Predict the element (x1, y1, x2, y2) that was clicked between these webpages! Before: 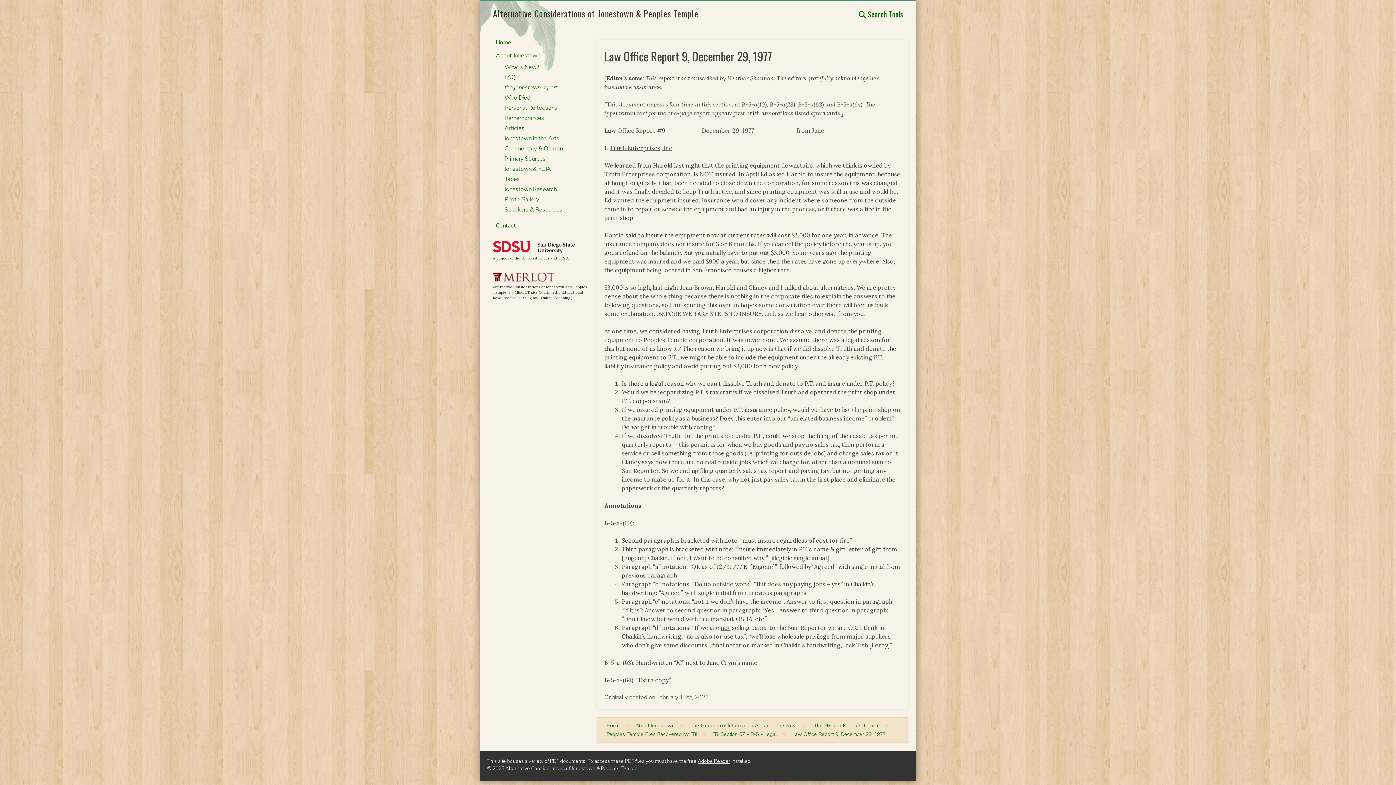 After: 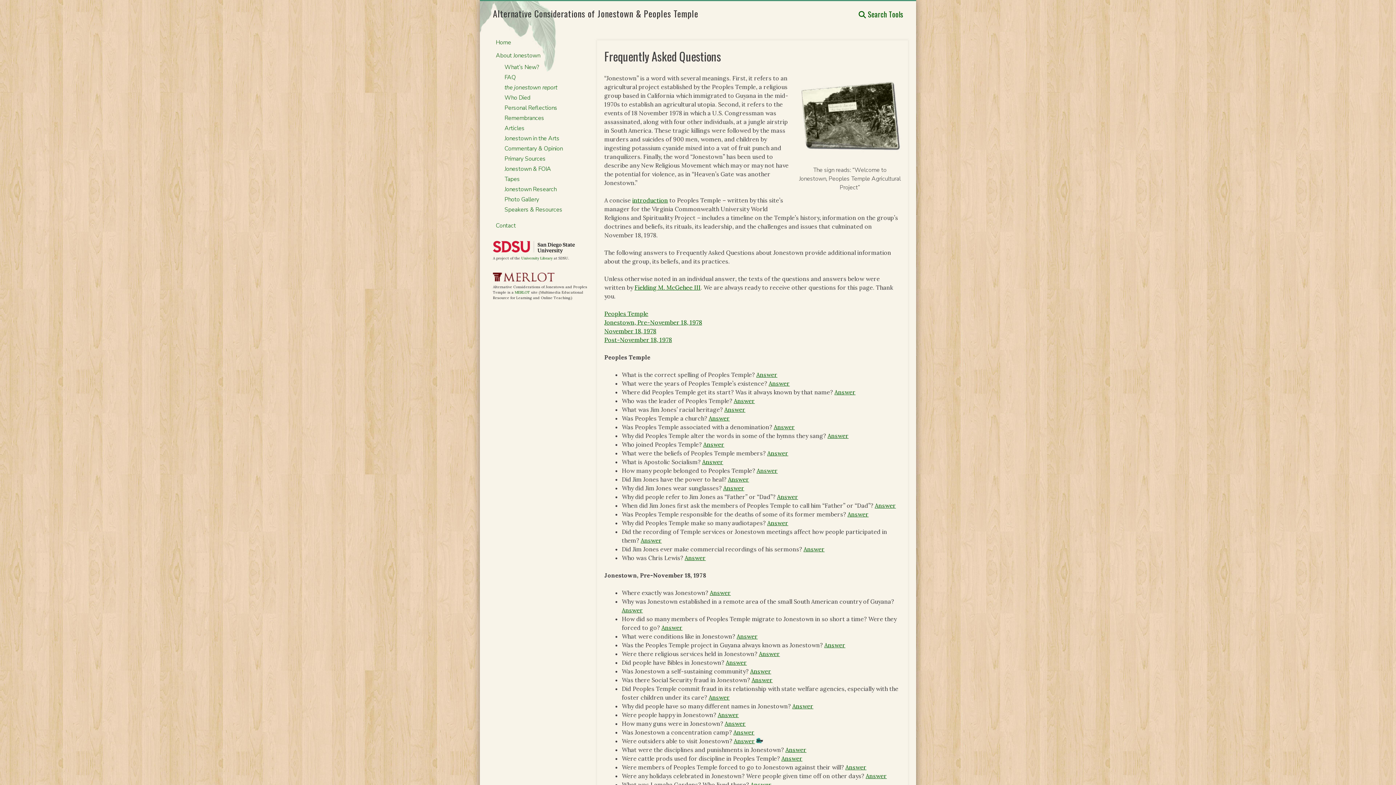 Action: label: FAQ bbox: (504, 73, 515, 81)